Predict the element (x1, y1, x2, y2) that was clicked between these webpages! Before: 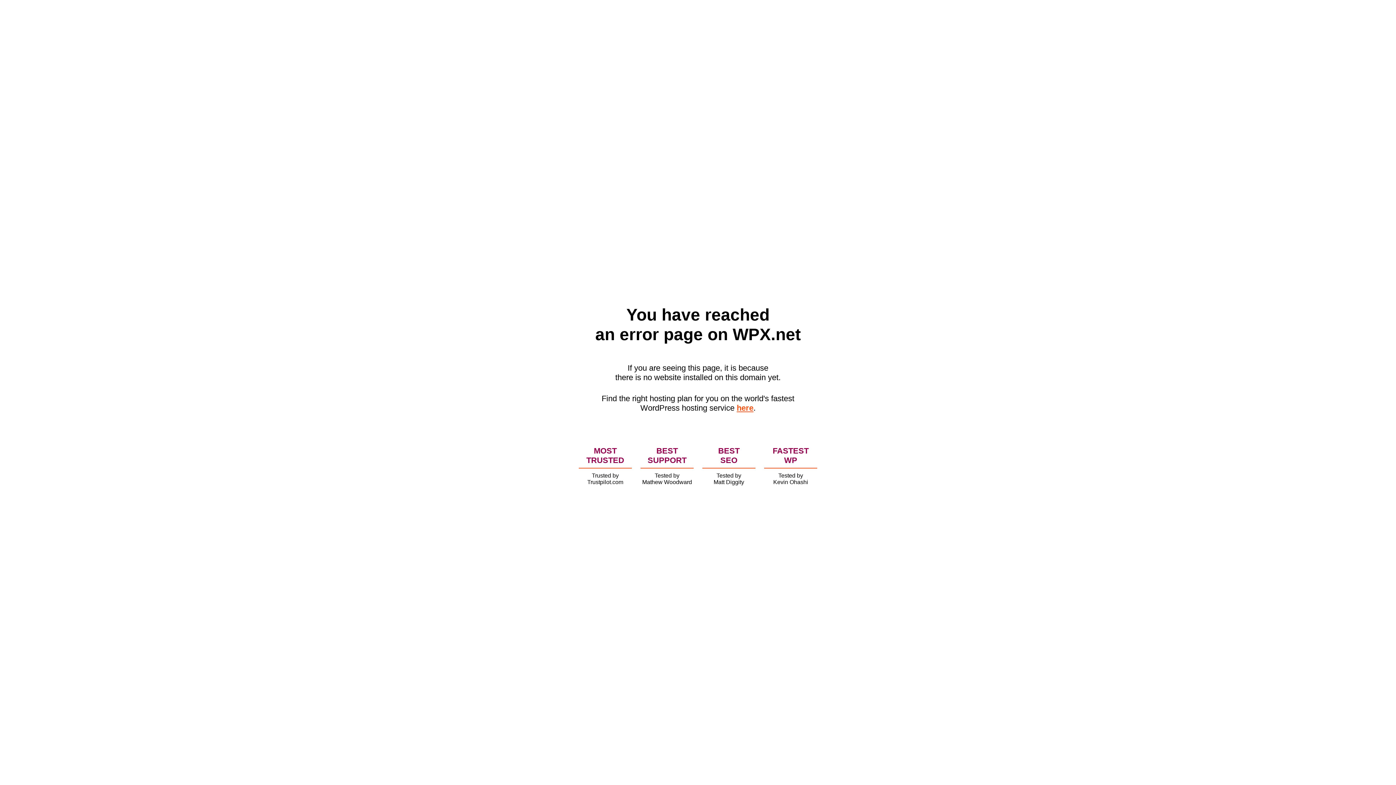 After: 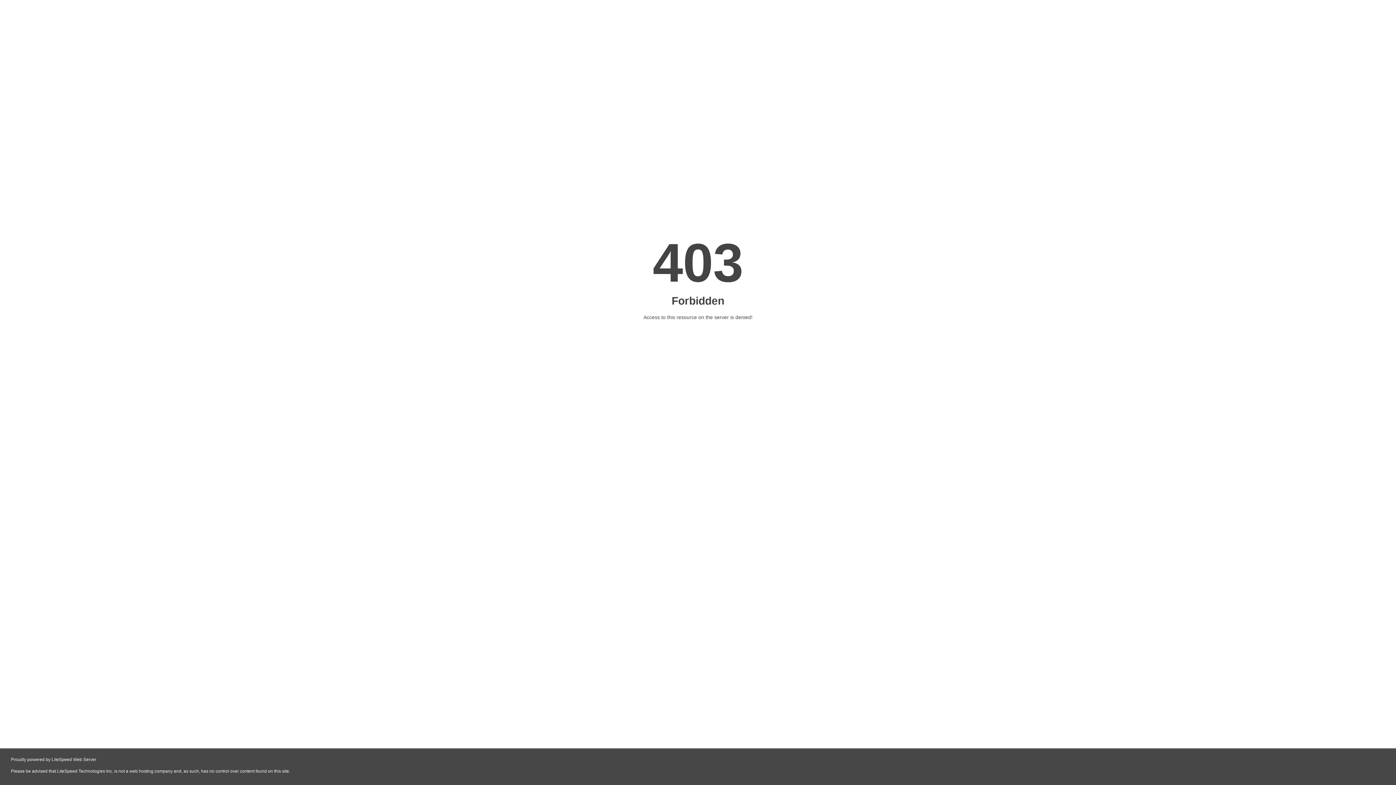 Action: label: here bbox: (736, 403, 753, 412)